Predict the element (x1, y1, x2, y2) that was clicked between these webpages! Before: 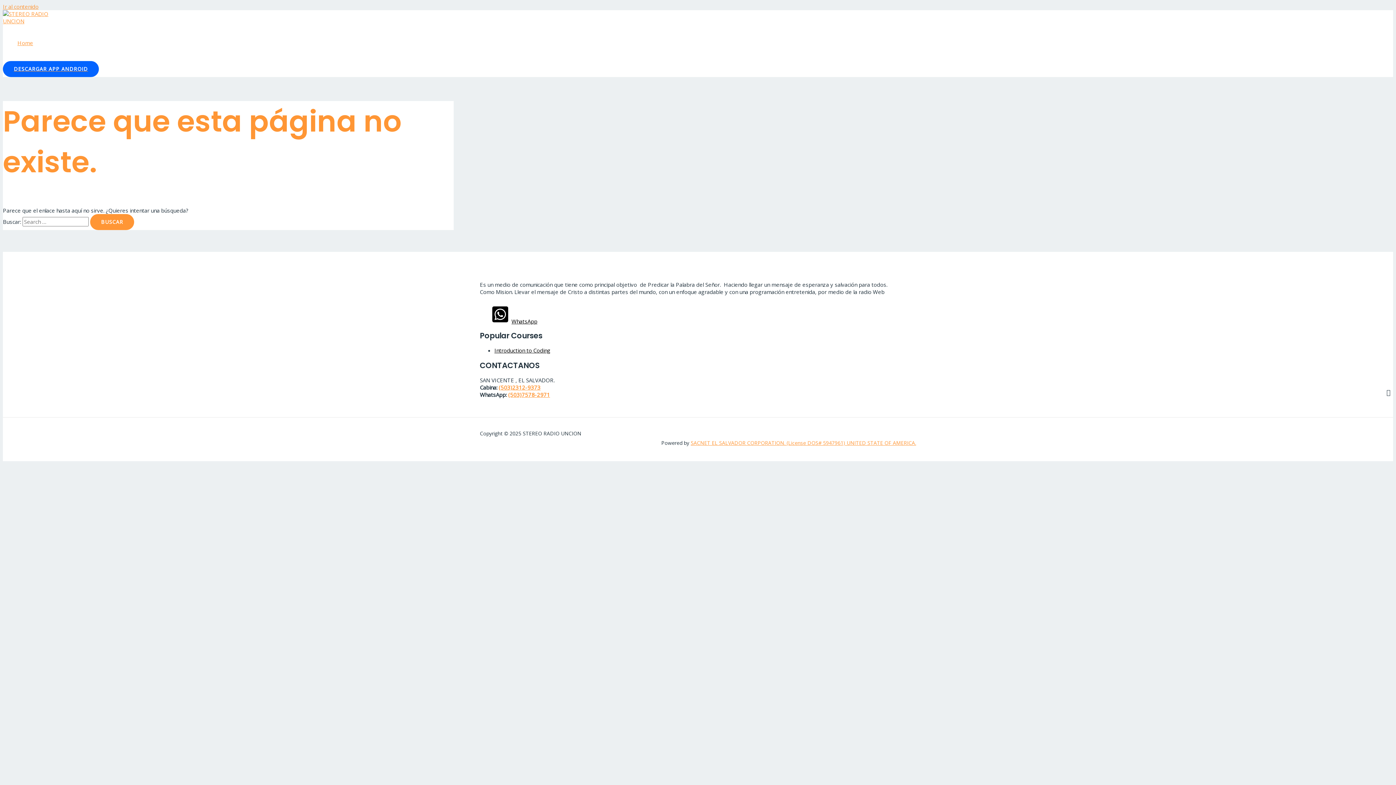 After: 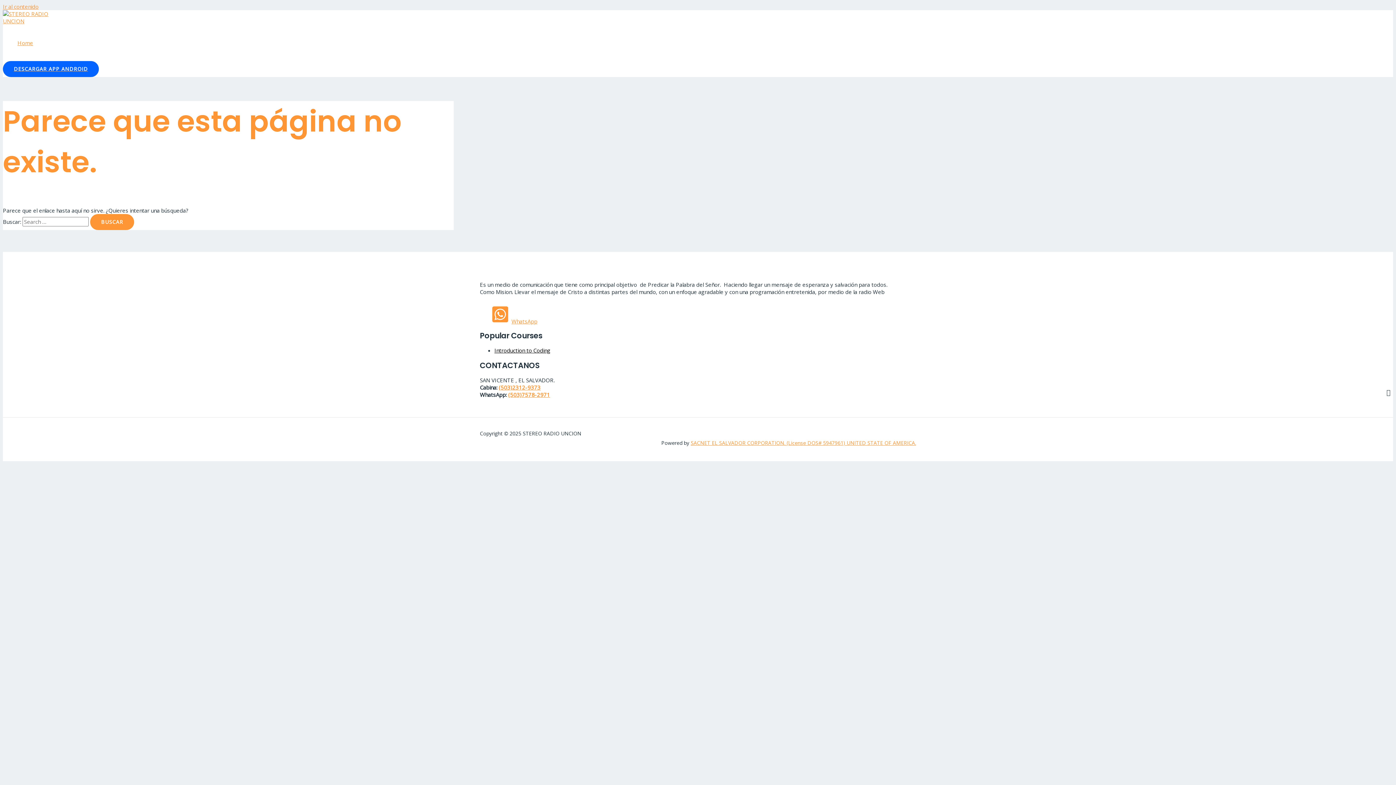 Action: label: WhatsApp bbox: (489, 317, 539, 325)